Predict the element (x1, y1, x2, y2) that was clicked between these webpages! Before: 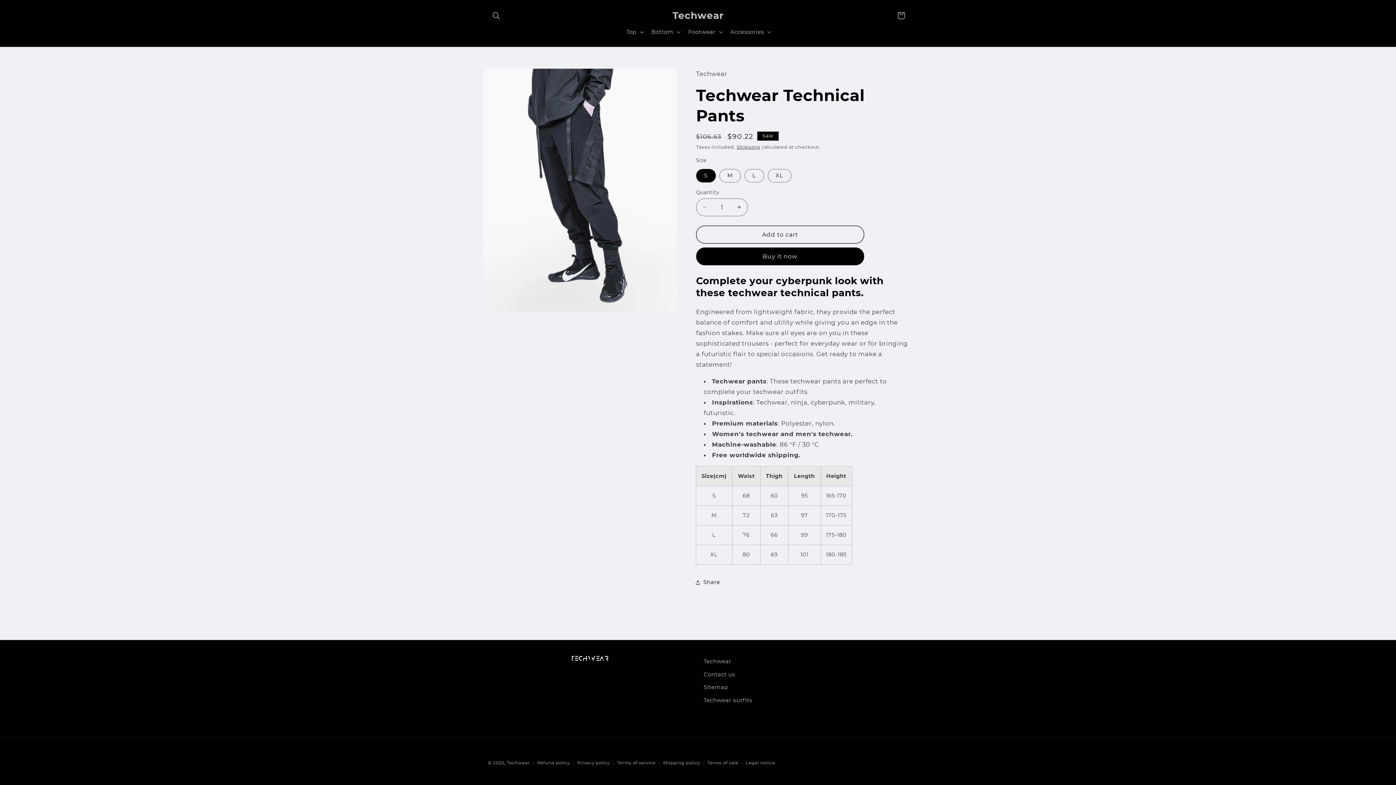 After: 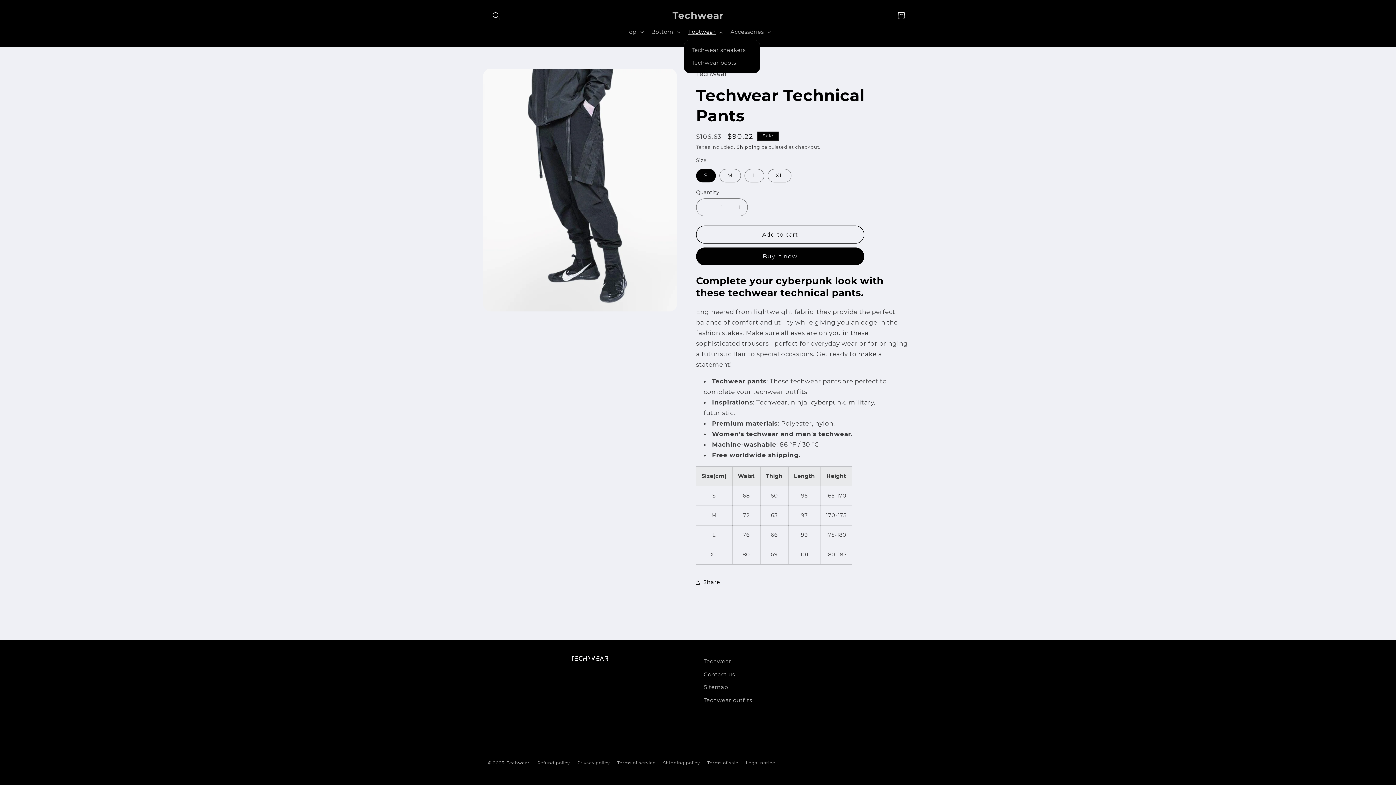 Action: label: Footwear bbox: (683, 24, 726, 39)